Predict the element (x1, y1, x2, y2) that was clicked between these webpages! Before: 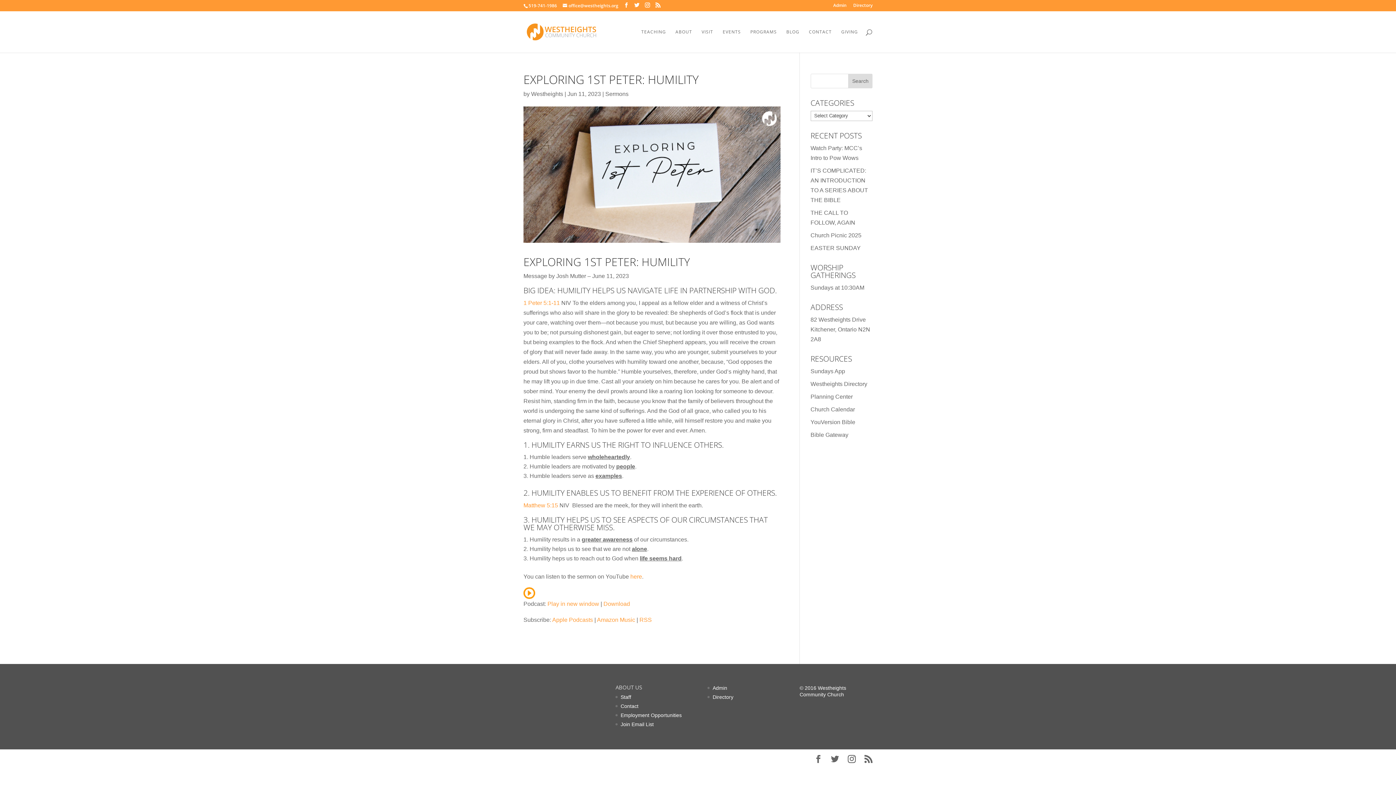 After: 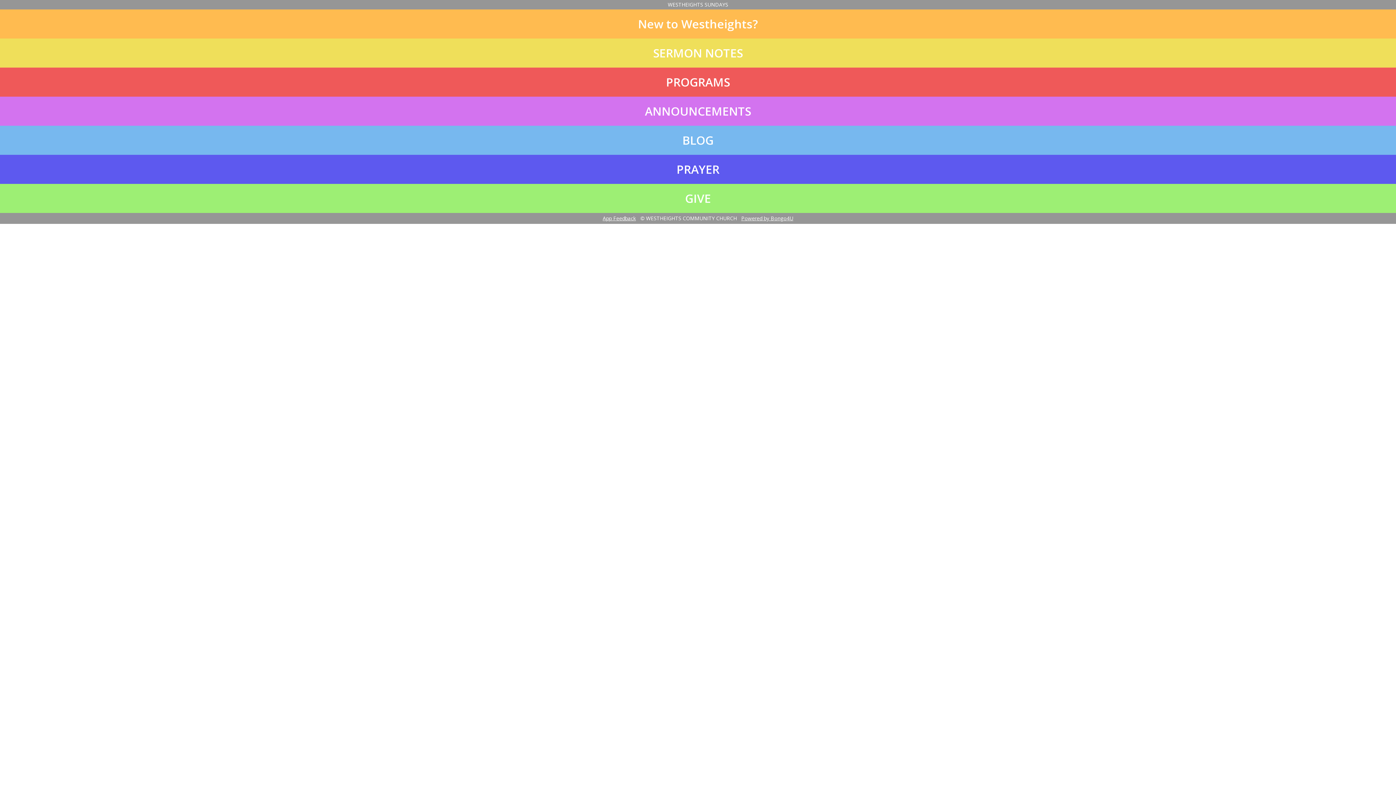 Action: bbox: (810, 368, 845, 374) label: Sundays App